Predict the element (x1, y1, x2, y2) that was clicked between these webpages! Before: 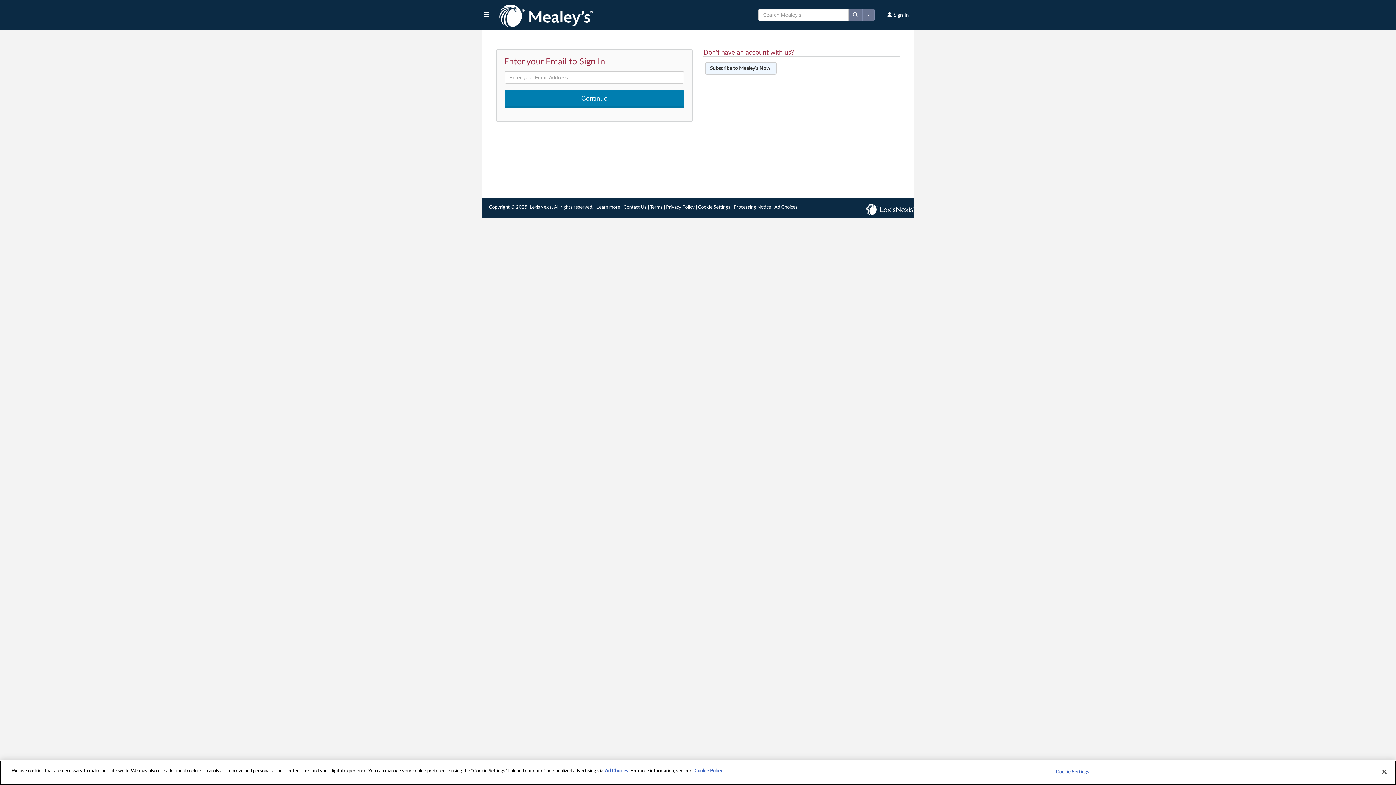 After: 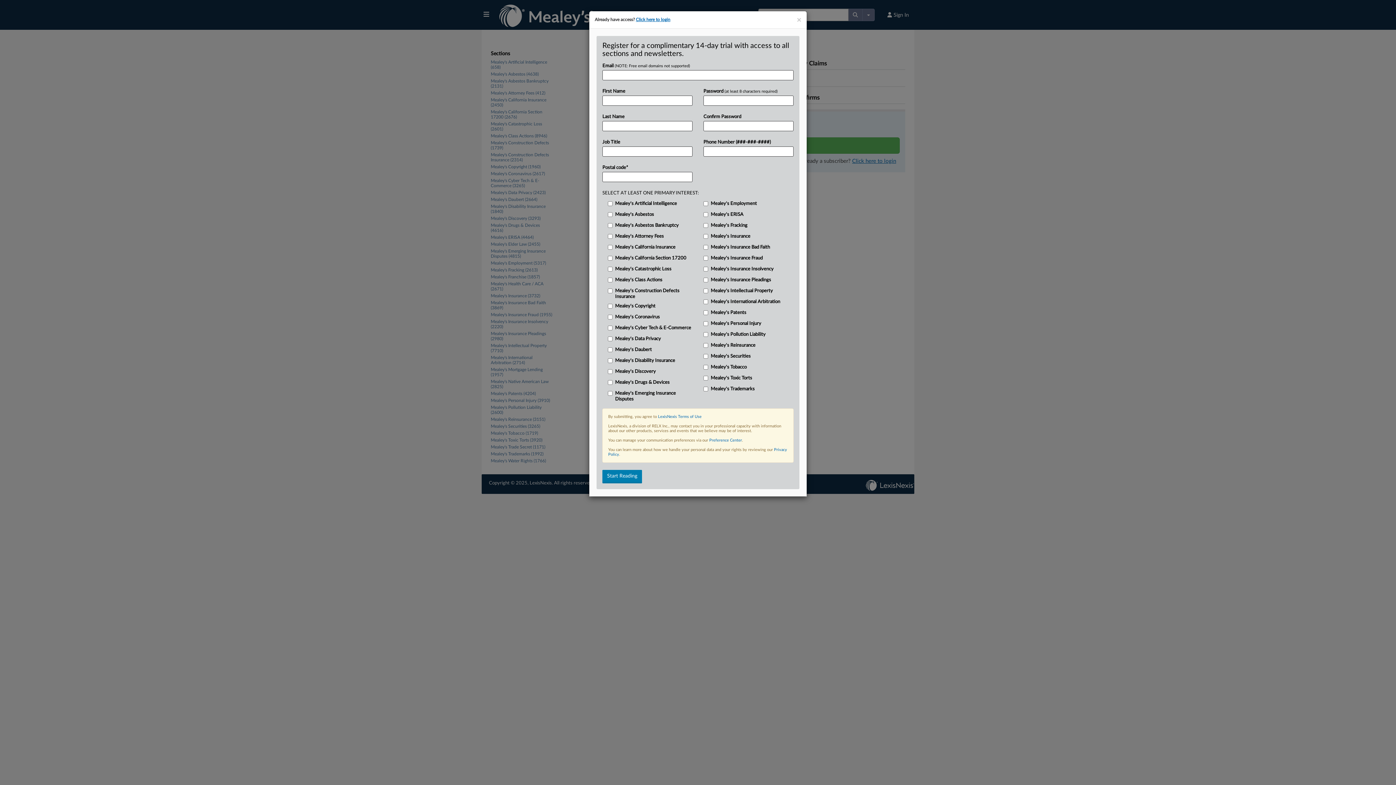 Action: bbox: (862, 8, 874, 21) label: Toggle Dropdown